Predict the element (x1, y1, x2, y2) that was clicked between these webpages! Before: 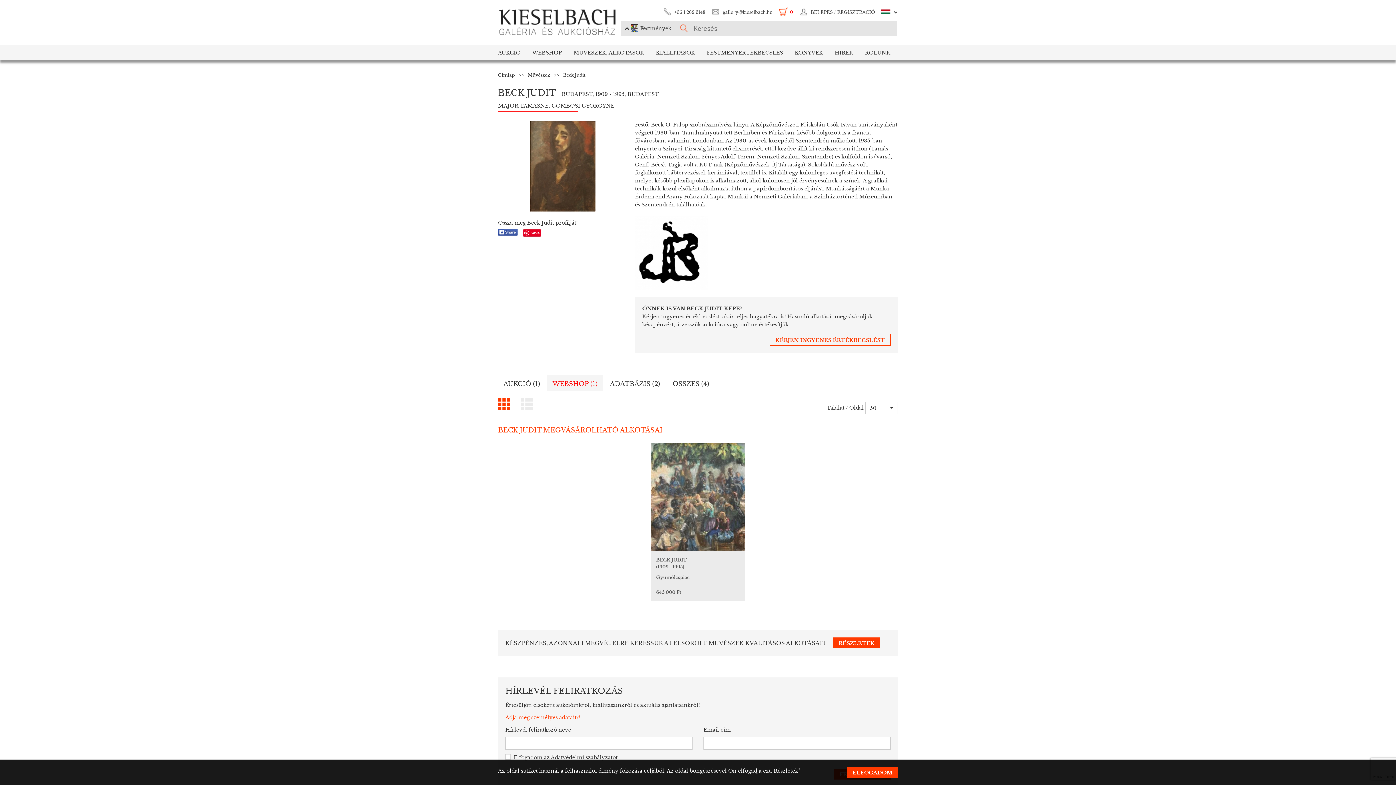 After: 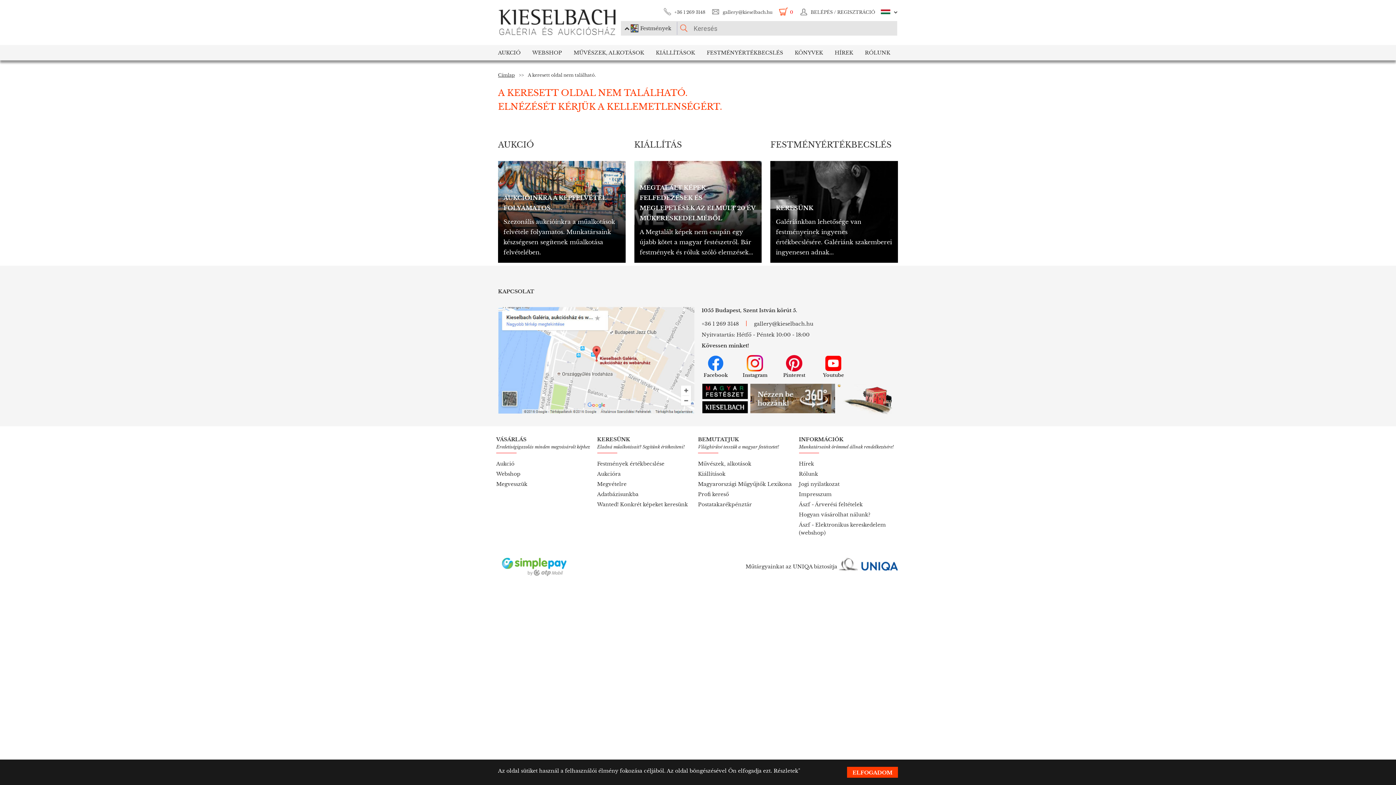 Action: bbox: (773, 768, 798, 774) label: Részletek